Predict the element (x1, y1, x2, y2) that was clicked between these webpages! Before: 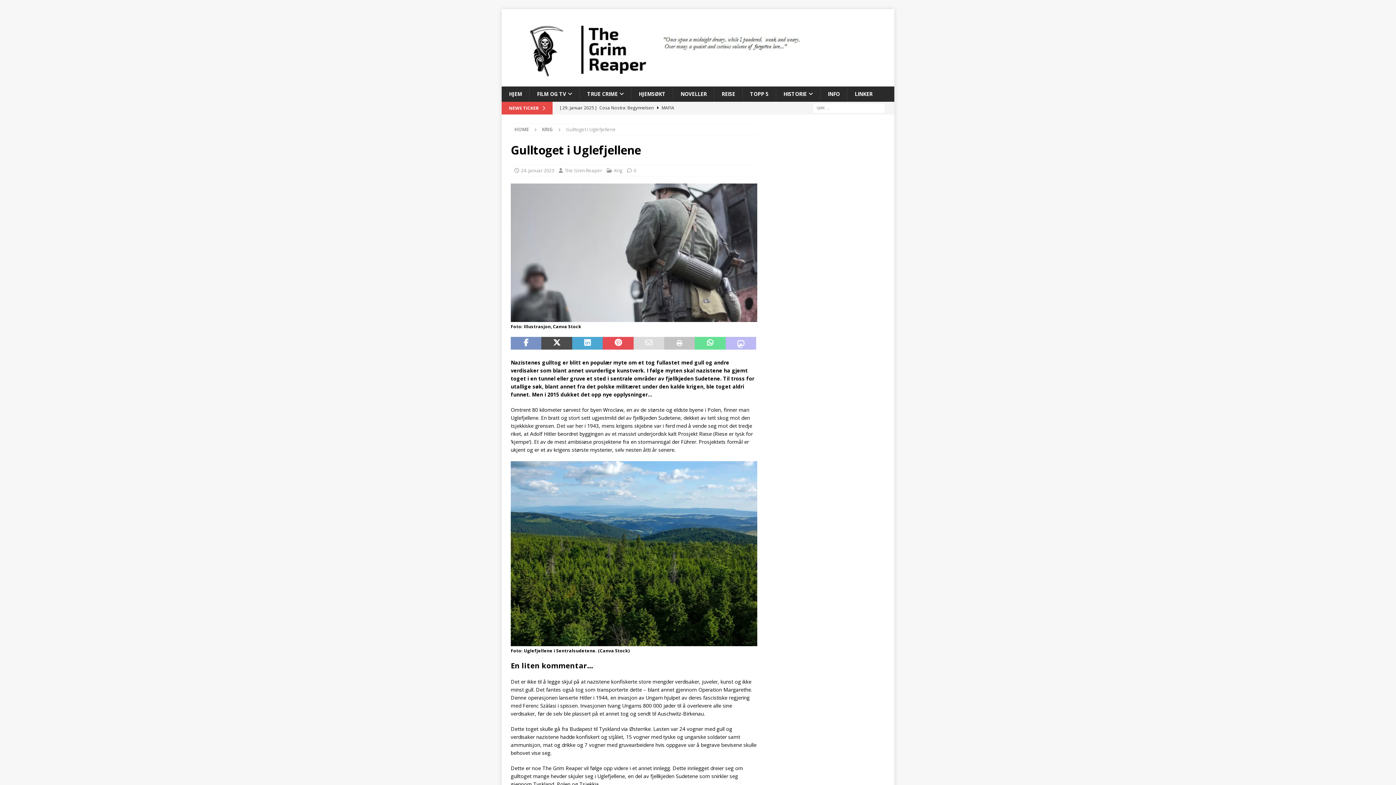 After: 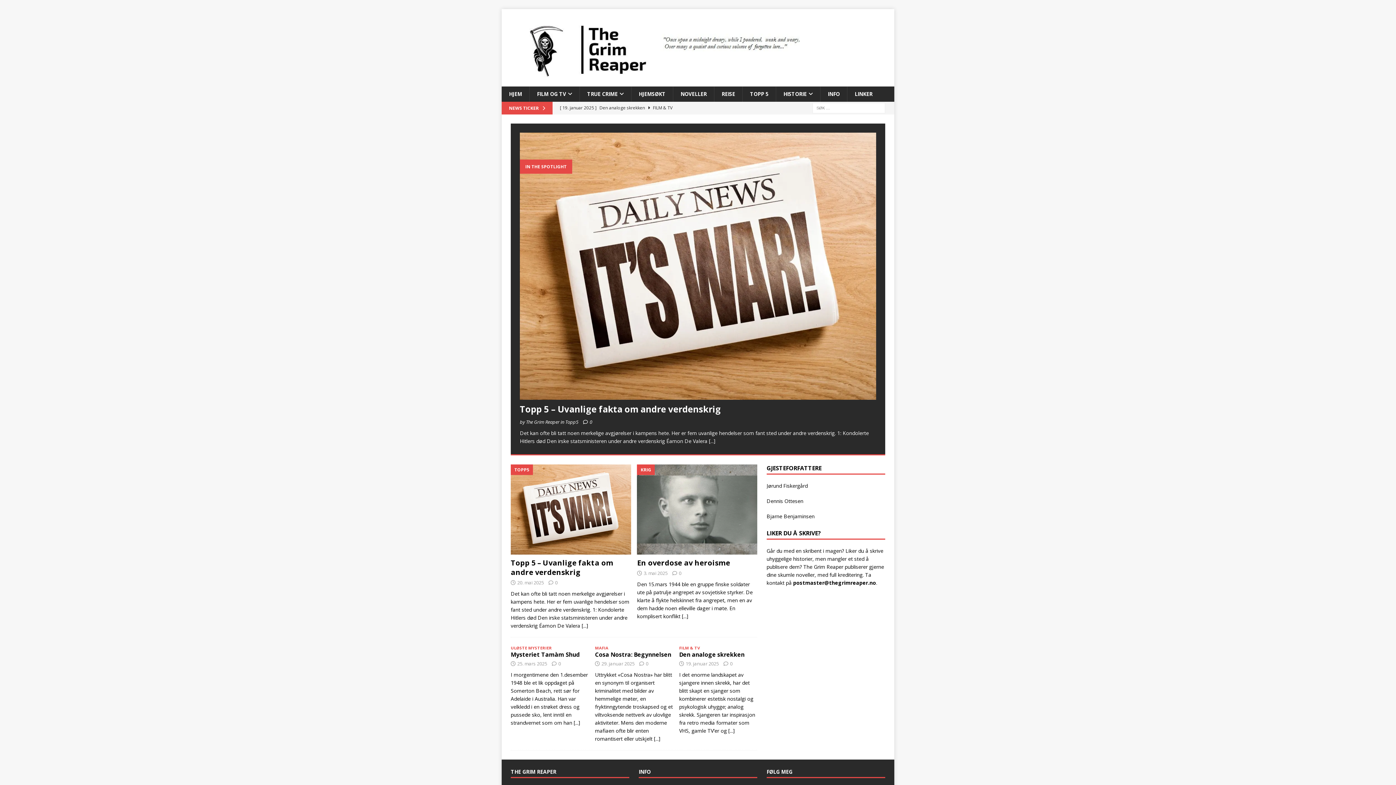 Action: bbox: (501, 86, 529, 101) label: HJEM